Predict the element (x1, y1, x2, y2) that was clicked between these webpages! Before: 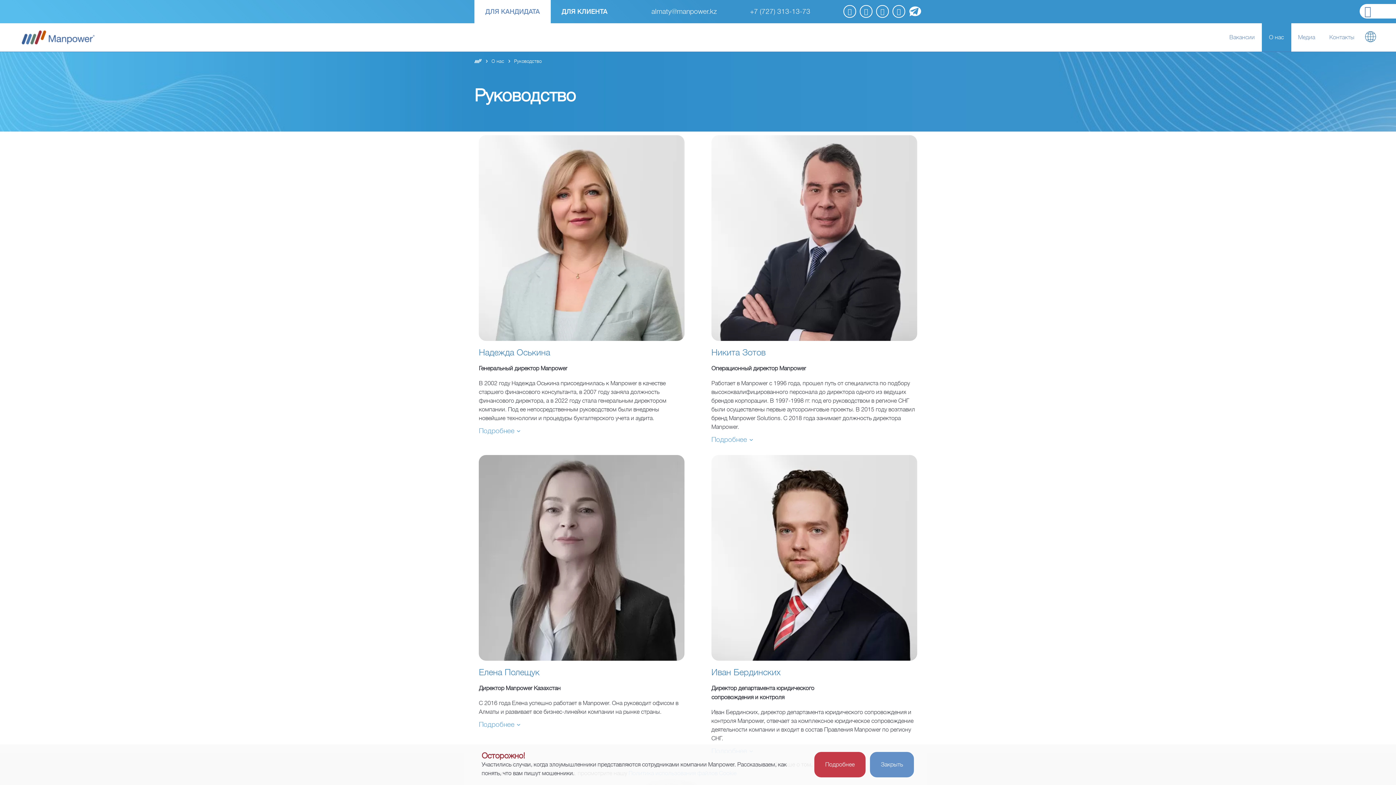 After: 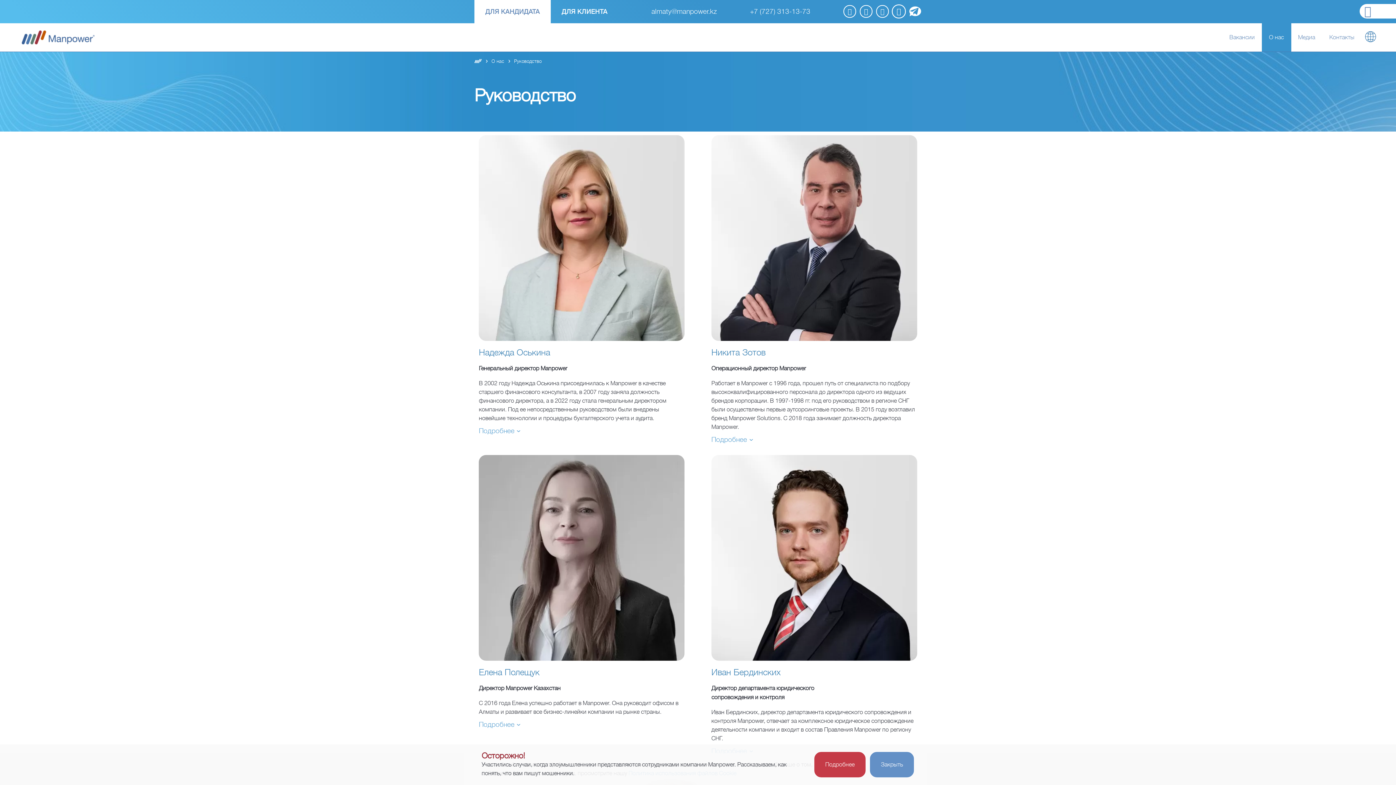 Action: bbox: (892, 5, 905, 17)